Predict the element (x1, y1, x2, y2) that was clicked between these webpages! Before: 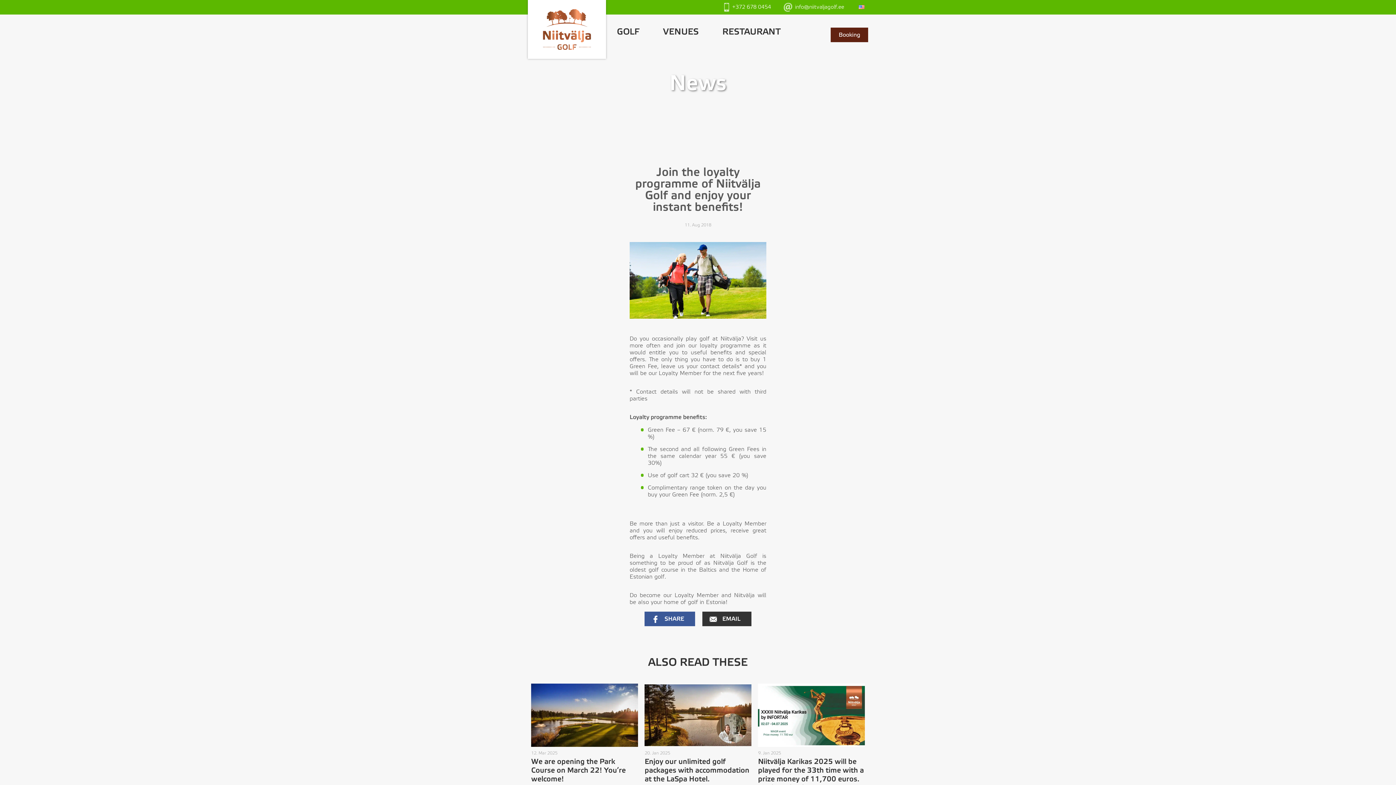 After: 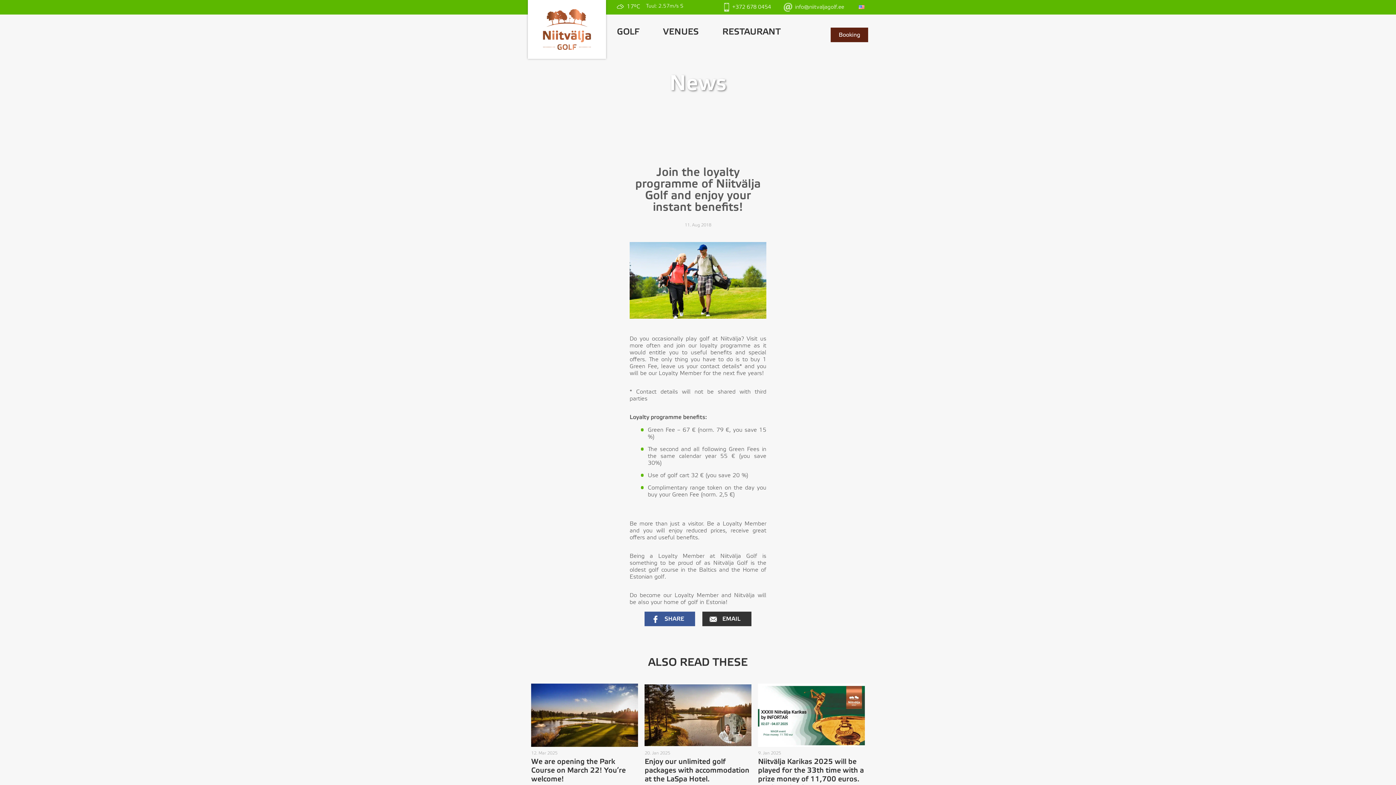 Action: label: EMAIL bbox: (702, 612, 751, 626)